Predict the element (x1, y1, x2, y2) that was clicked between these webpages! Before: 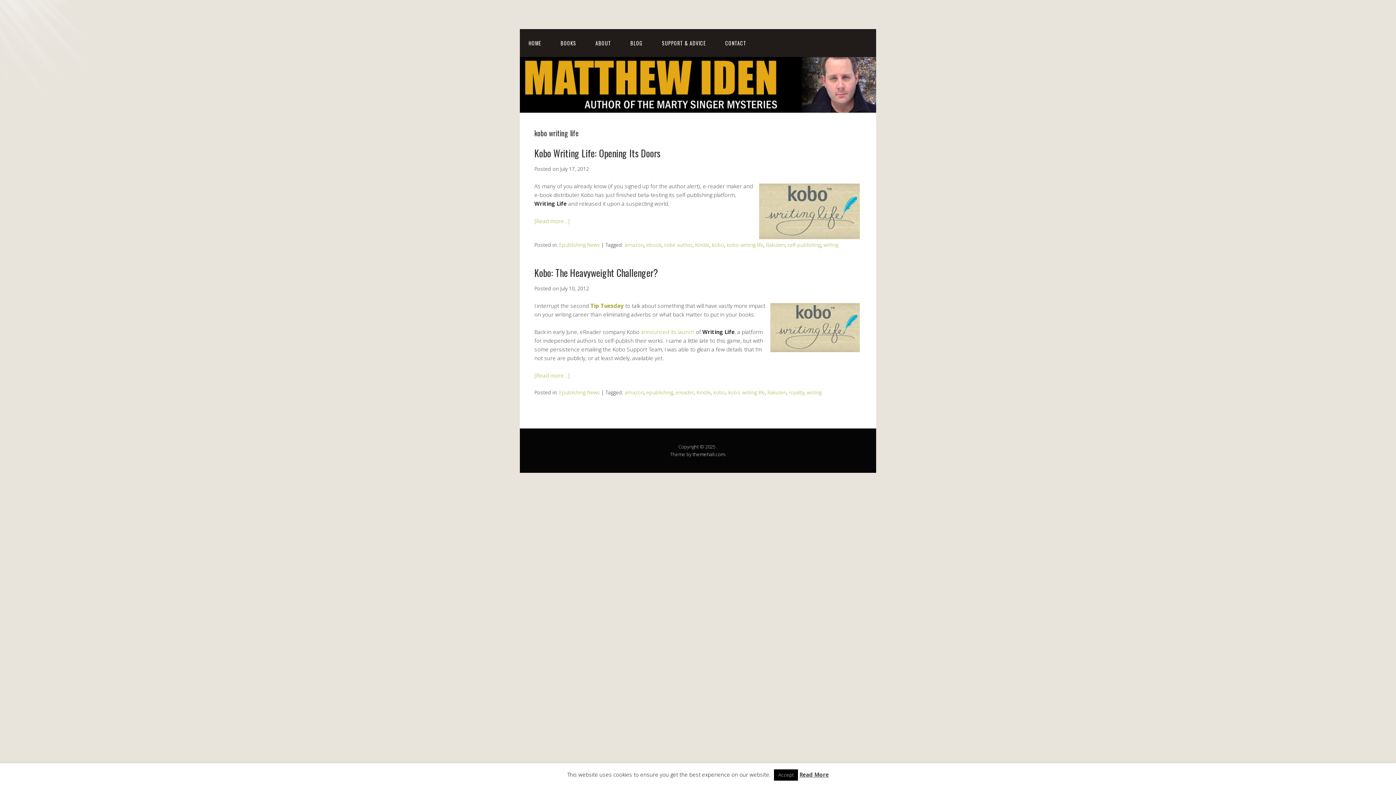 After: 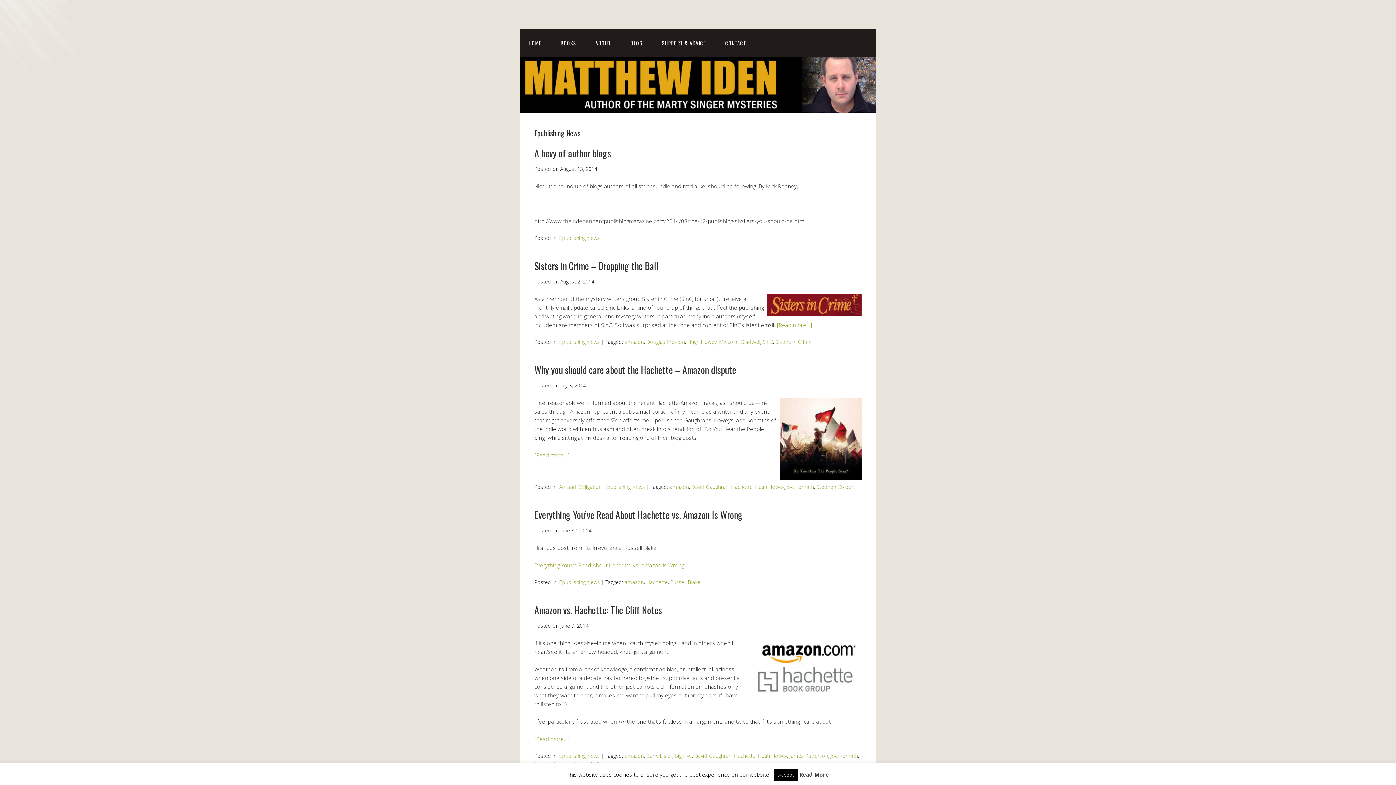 Action: label: Epublishing News bbox: (559, 241, 600, 248)